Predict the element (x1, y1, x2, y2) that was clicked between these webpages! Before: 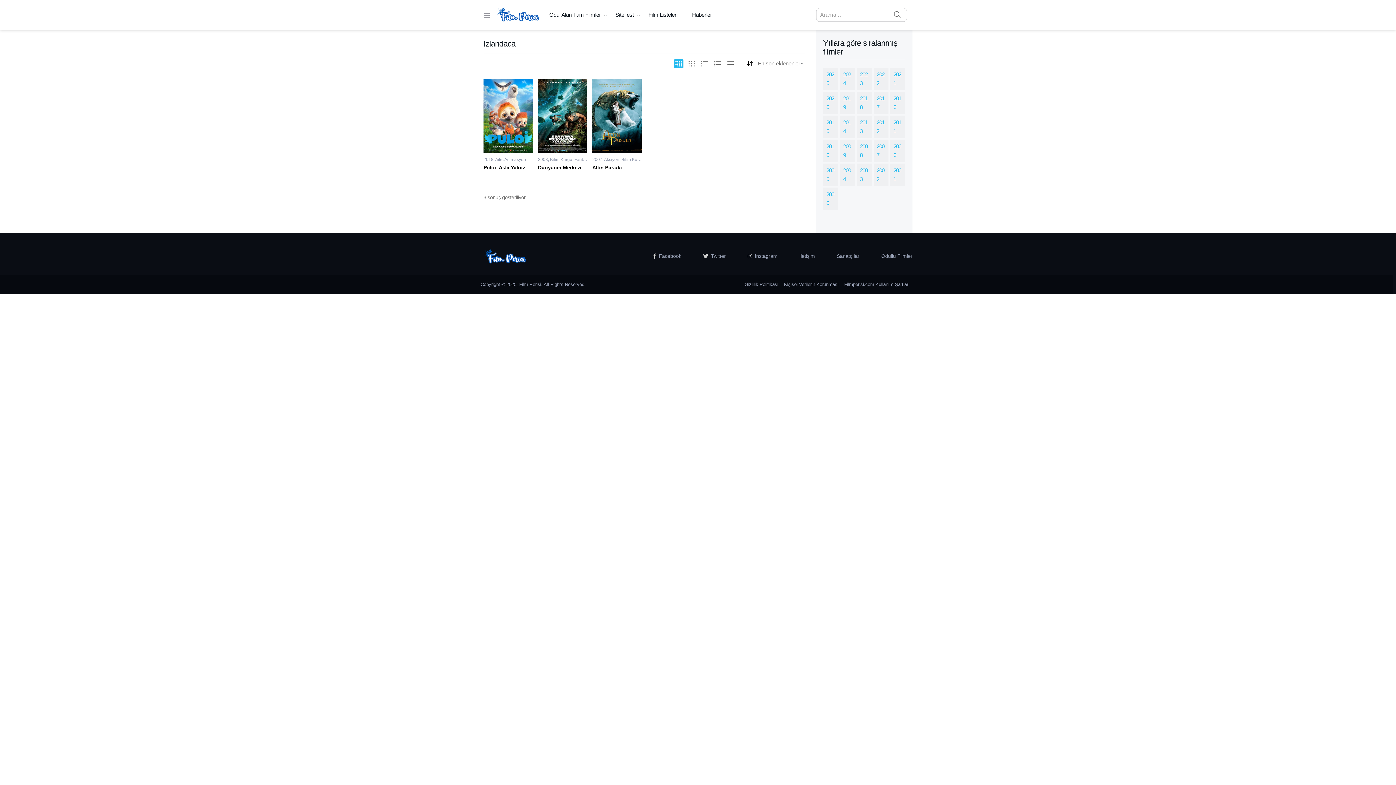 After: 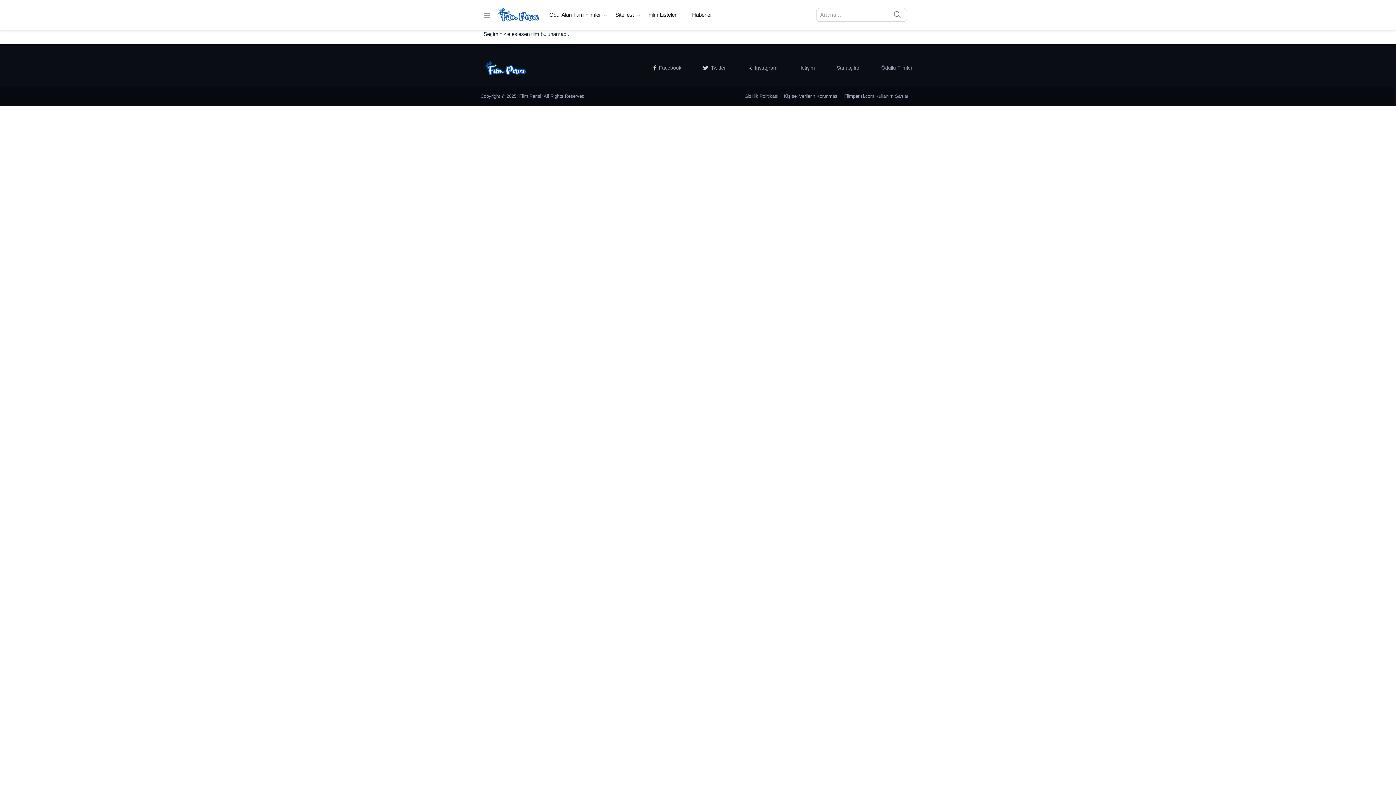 Action: label: 2020 bbox: (823, 91, 838, 113)